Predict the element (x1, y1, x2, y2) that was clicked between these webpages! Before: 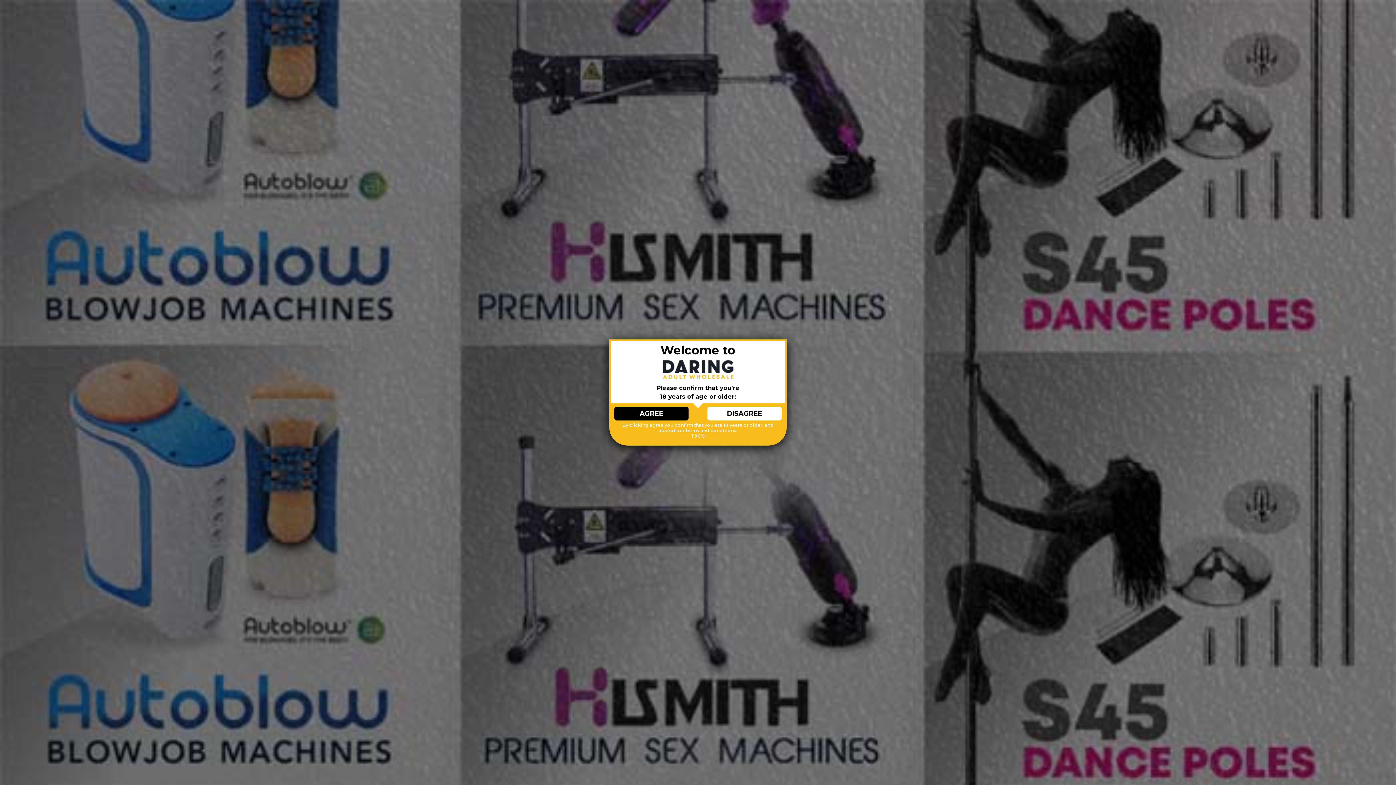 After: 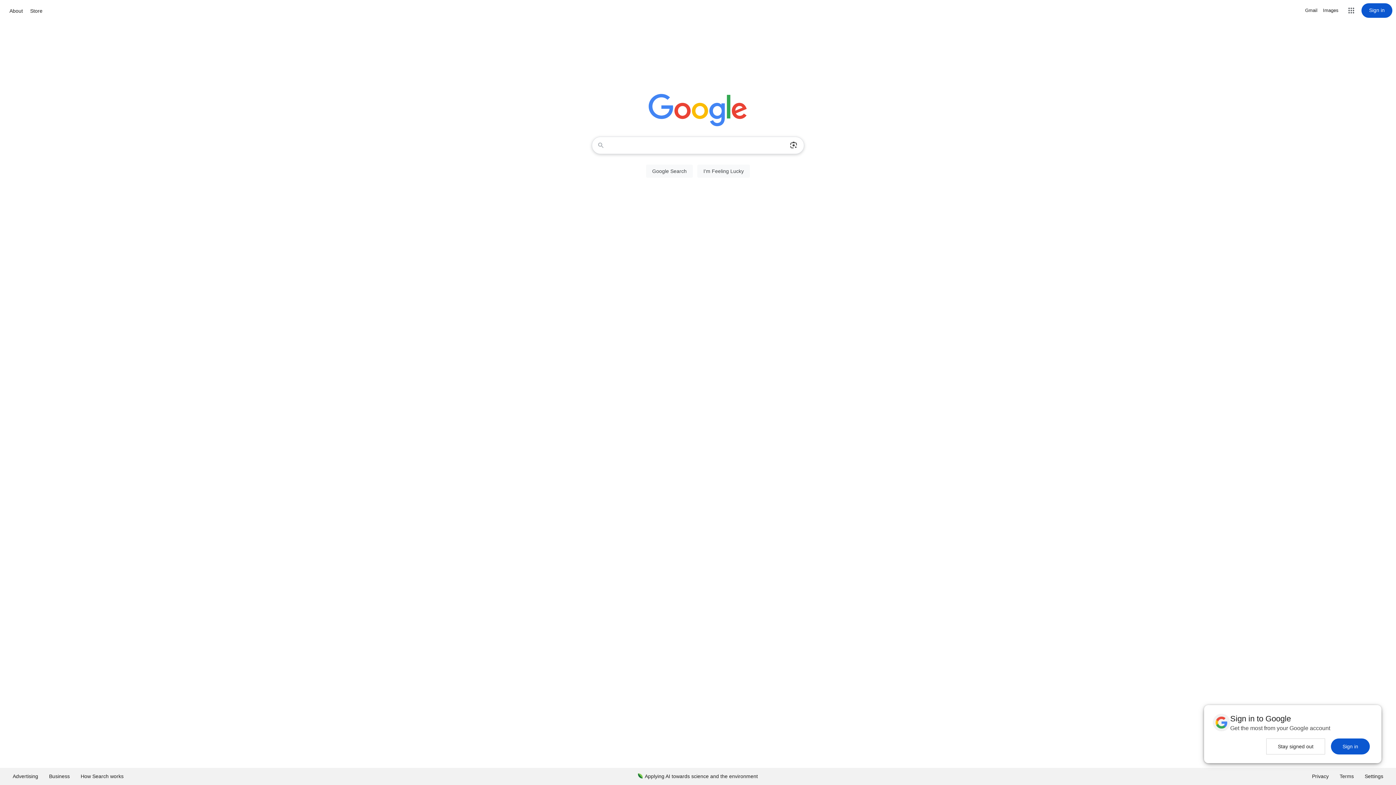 Action: label: DISAGREE bbox: (707, 406, 781, 420)